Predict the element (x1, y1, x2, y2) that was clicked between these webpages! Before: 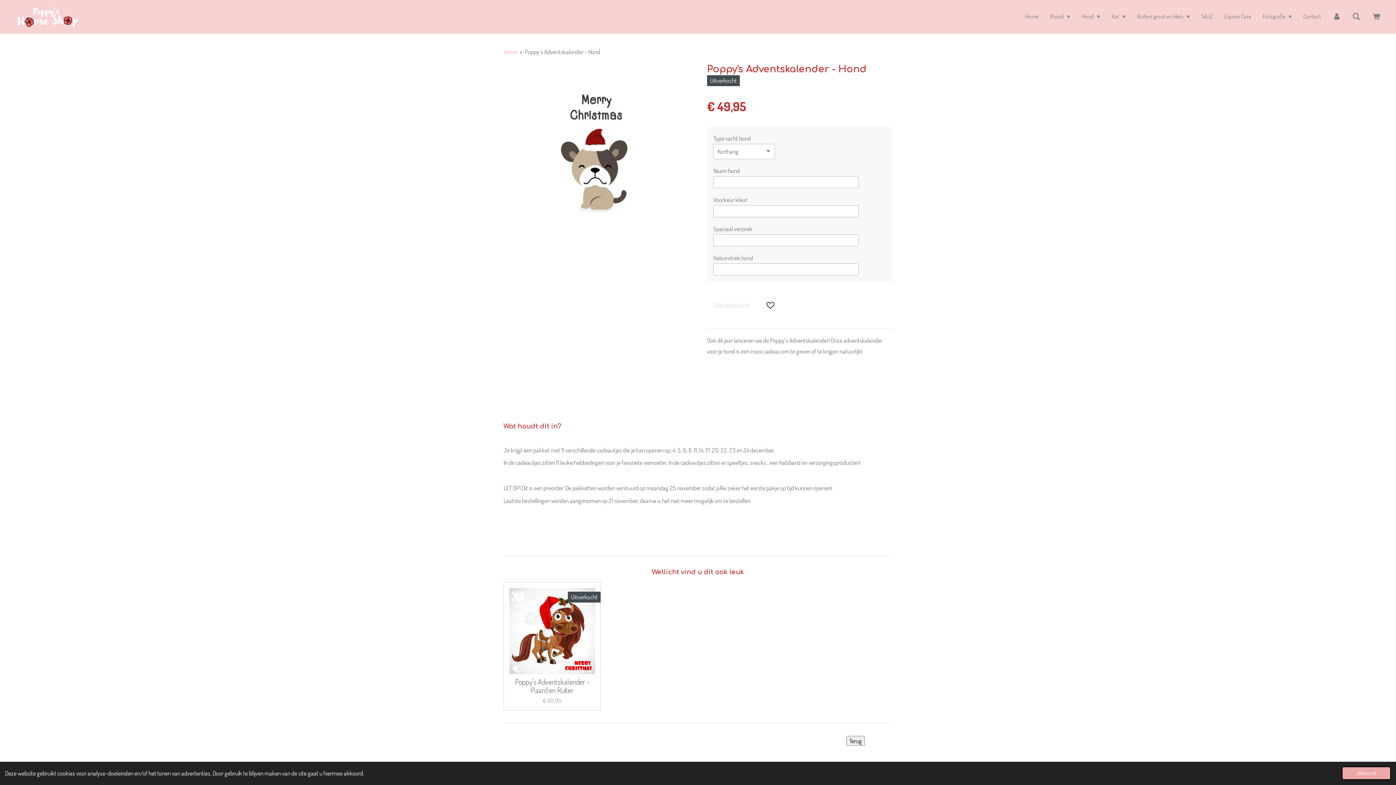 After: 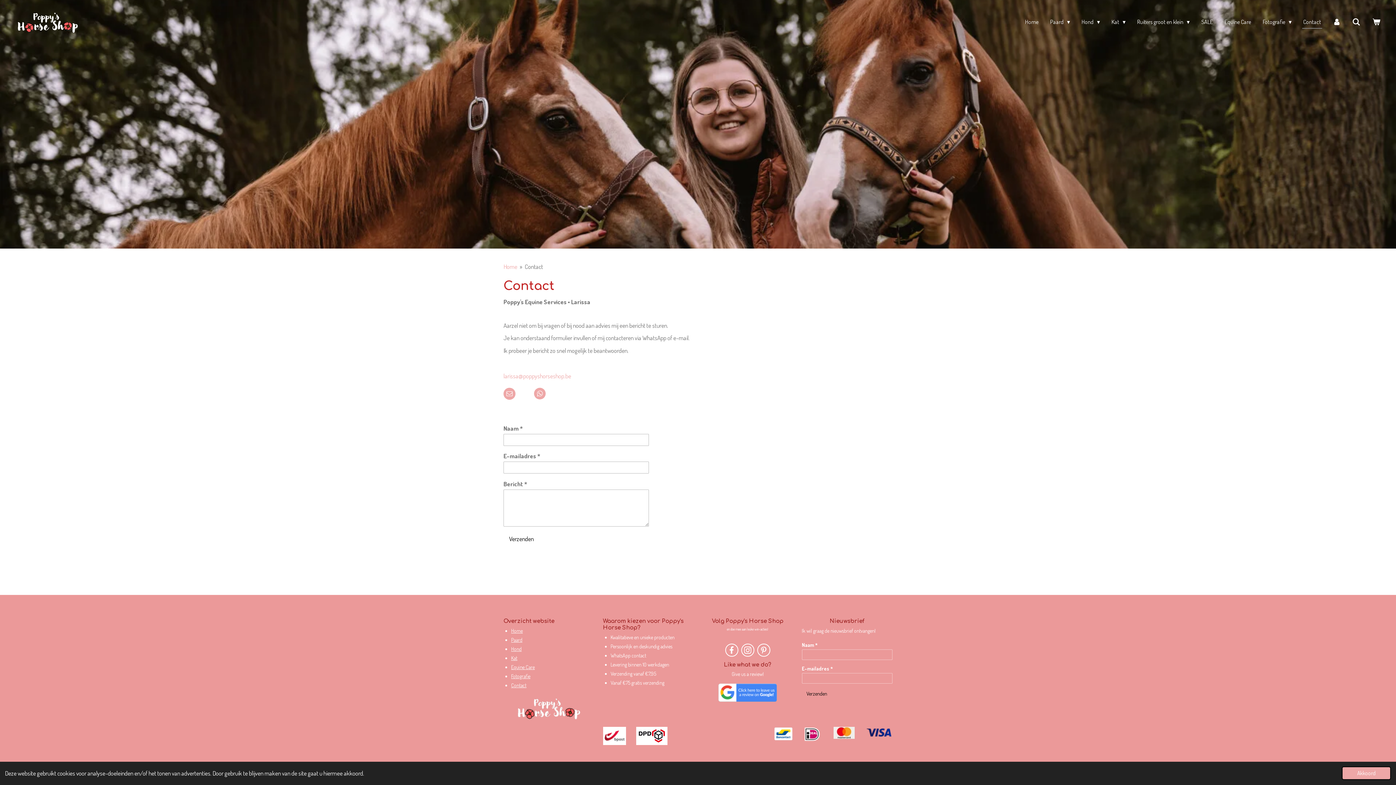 Action: bbox: (1302, 9, 1322, 23) label: Contact